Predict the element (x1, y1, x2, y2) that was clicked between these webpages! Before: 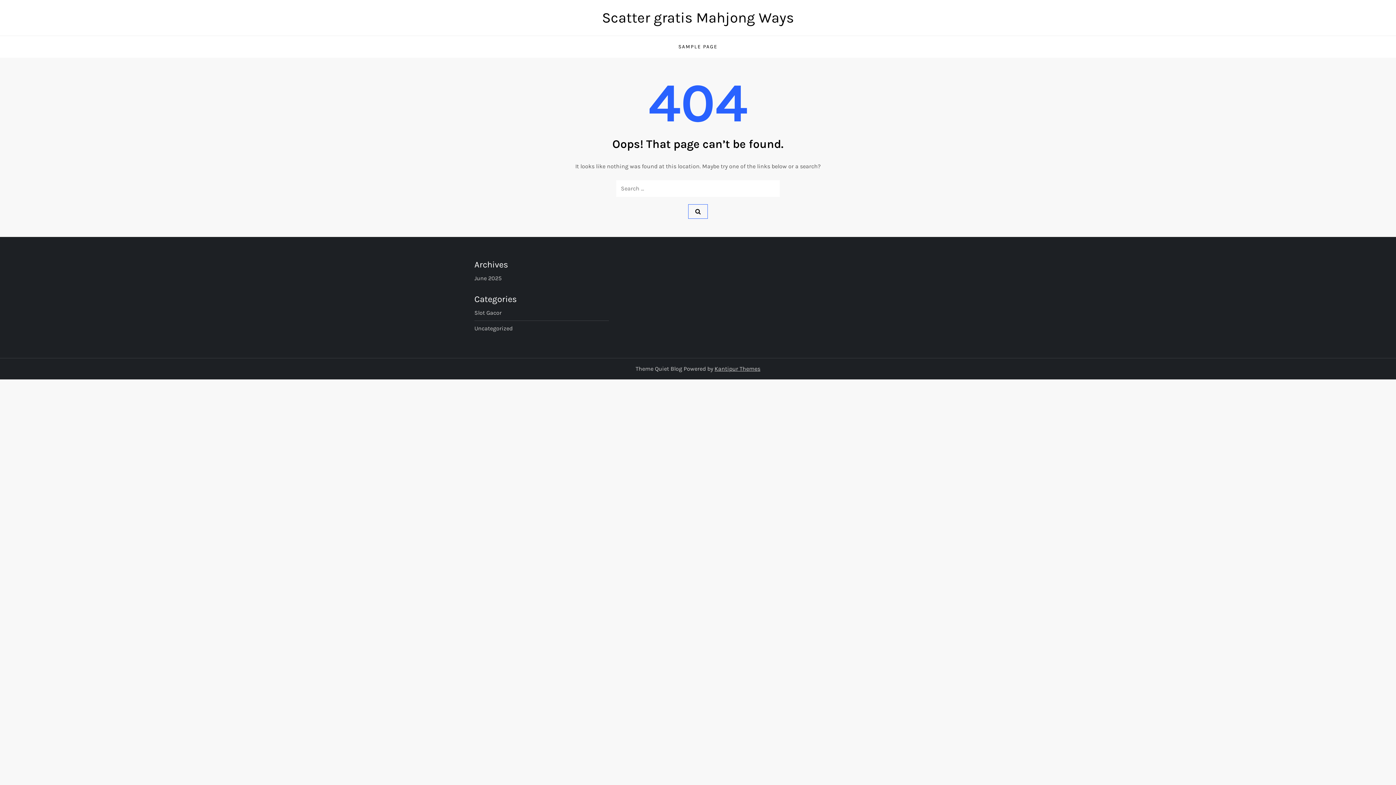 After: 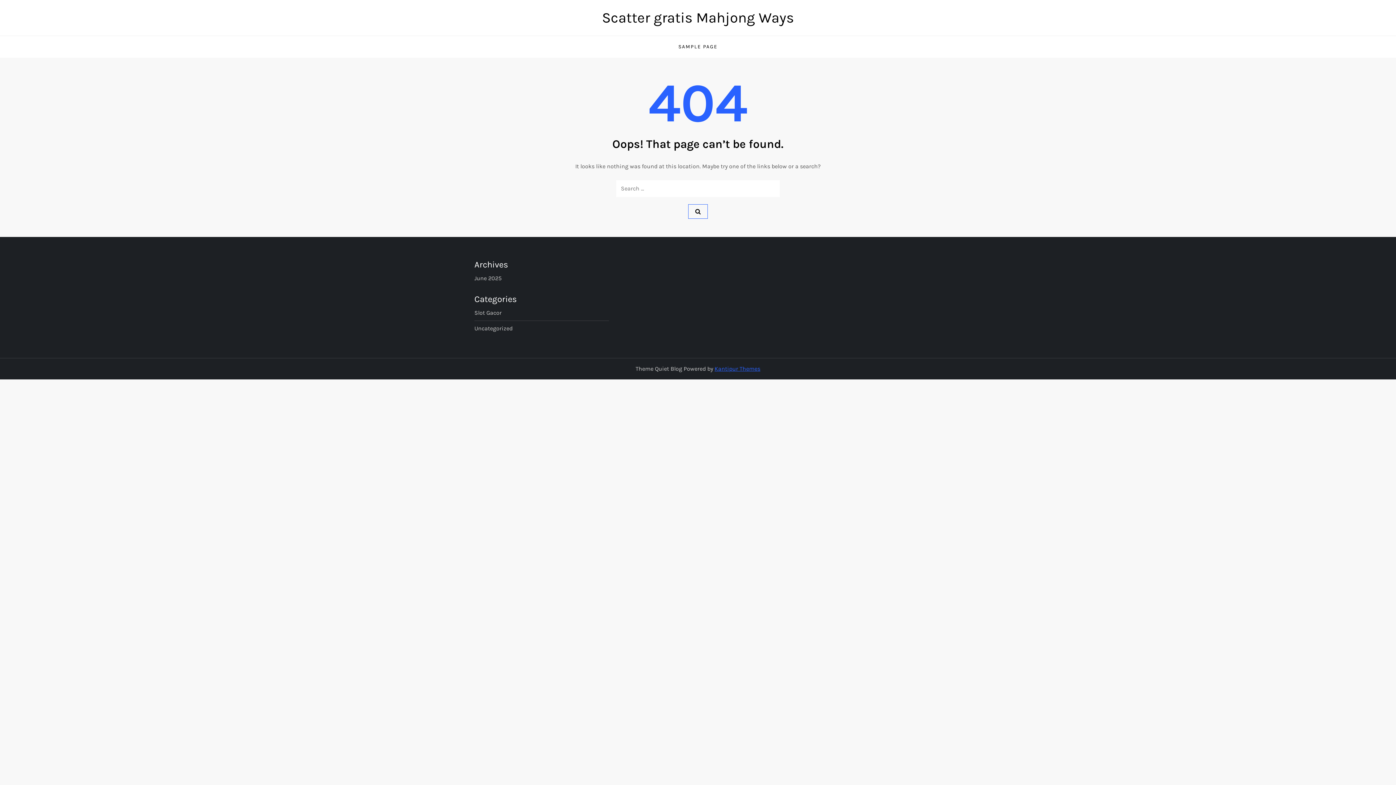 Action: label: Kantipur Themes bbox: (714, 365, 760, 372)